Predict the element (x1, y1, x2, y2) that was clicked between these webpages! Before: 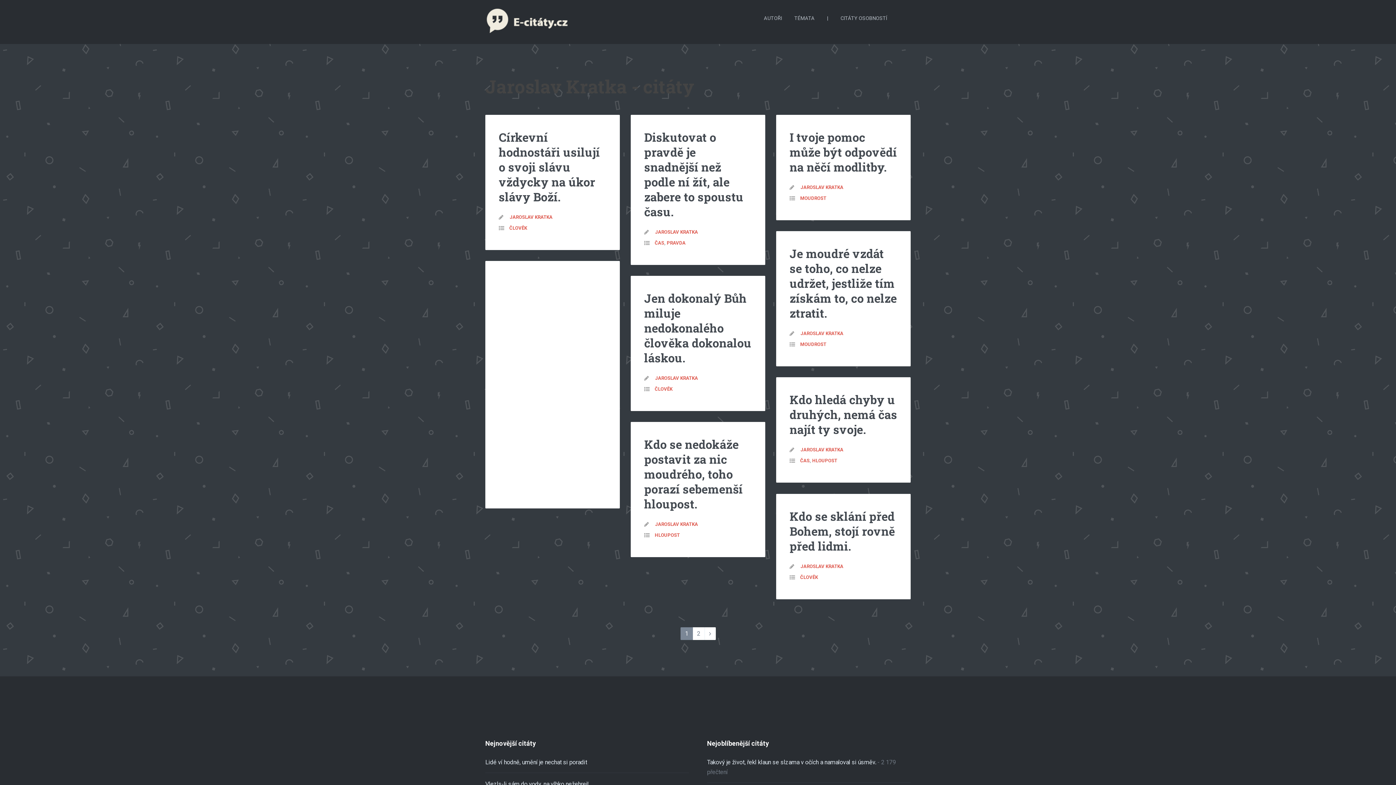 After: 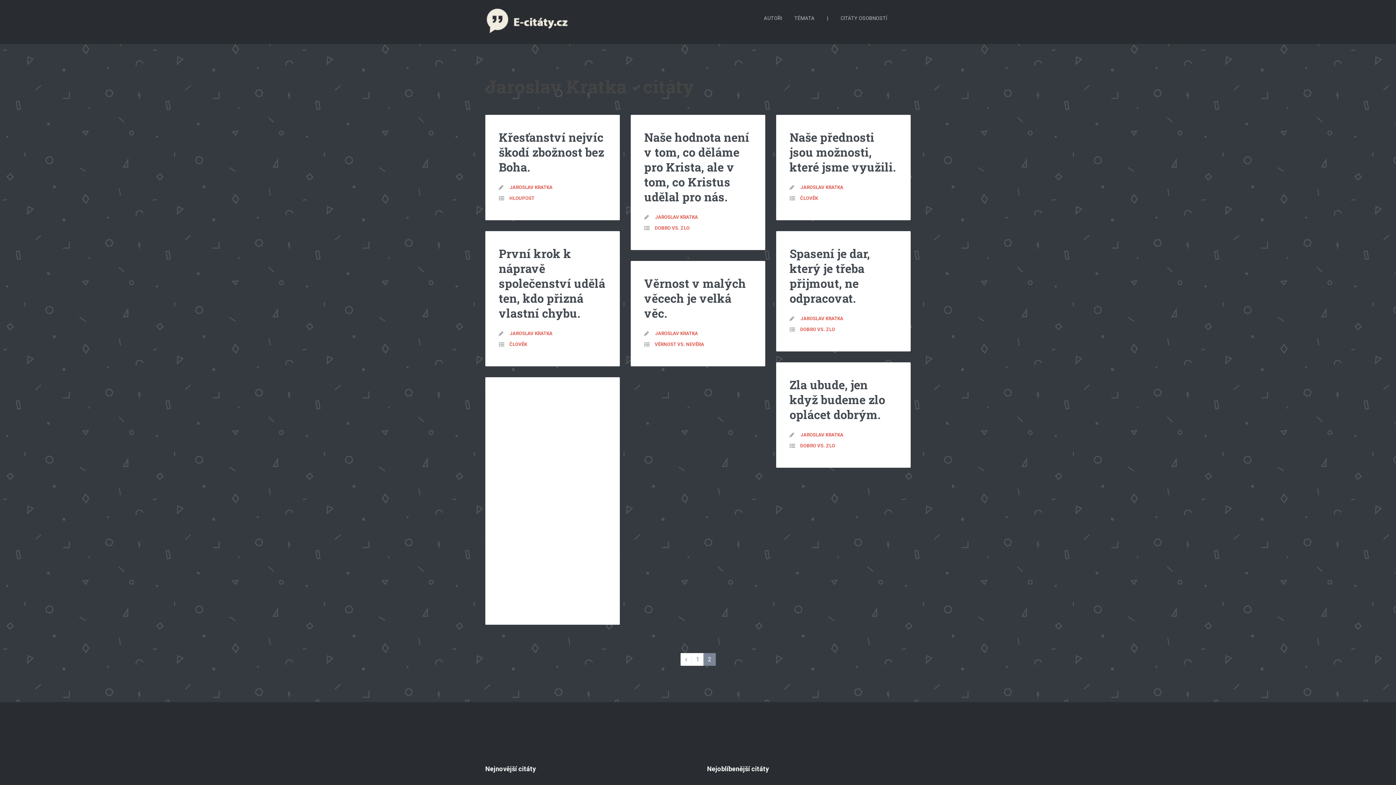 Action: bbox: (704, 627, 715, 640)